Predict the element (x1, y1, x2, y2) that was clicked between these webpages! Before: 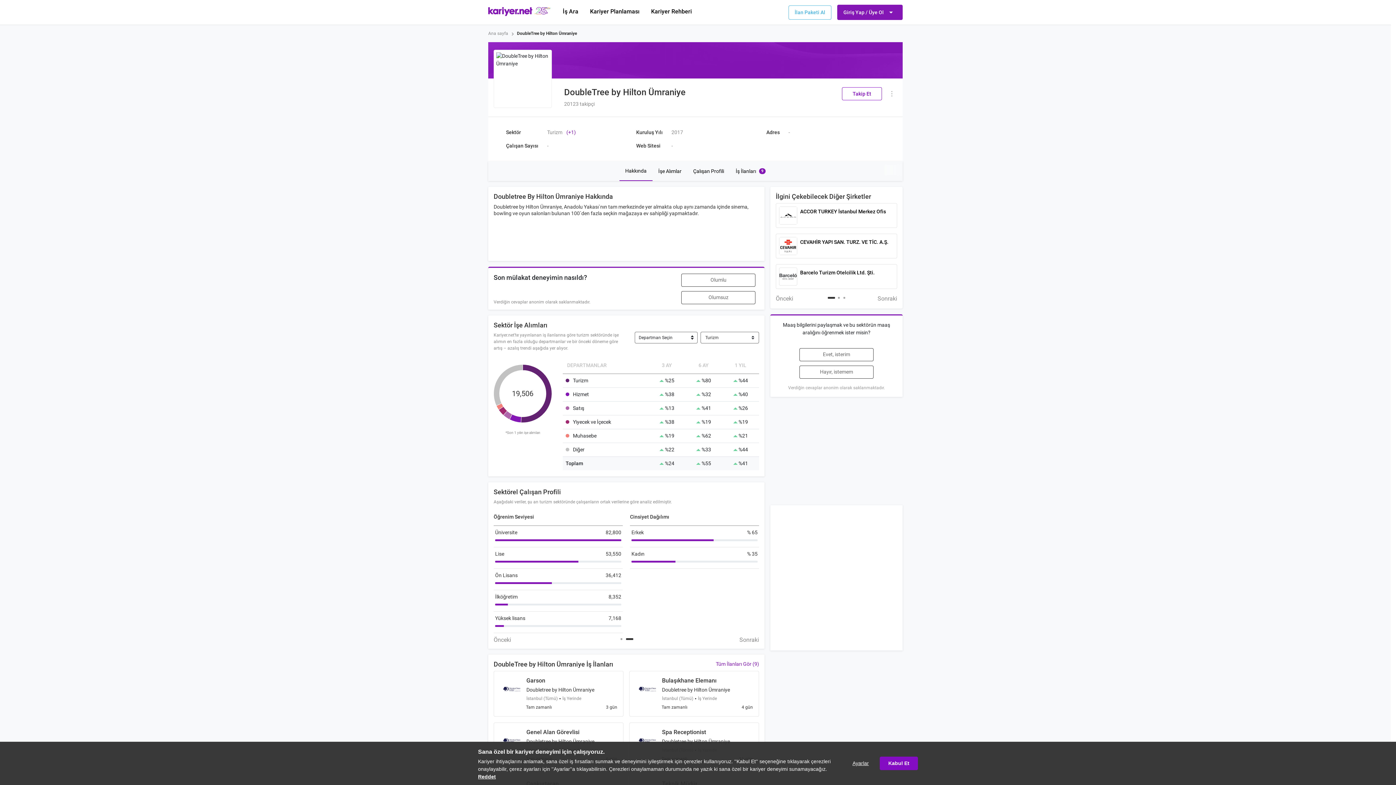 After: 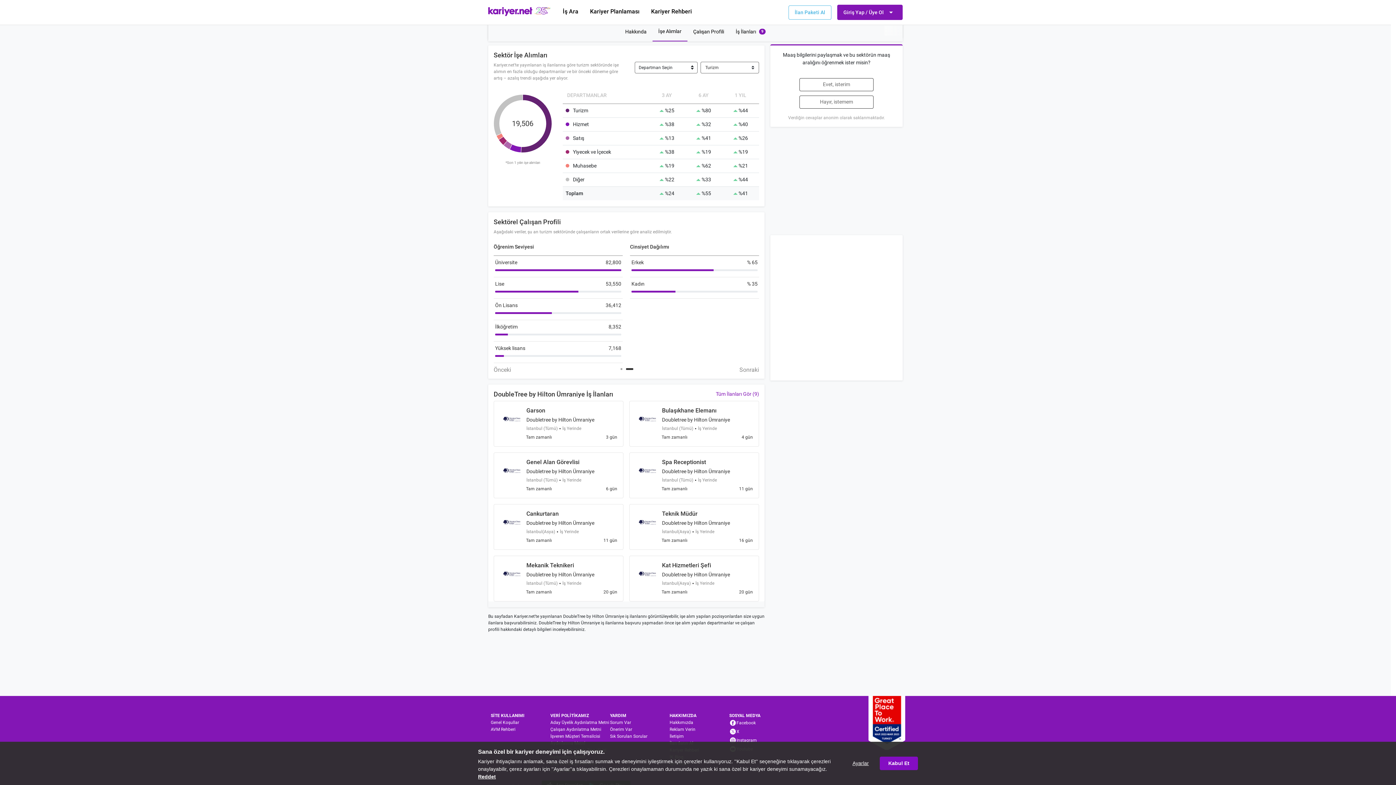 Action: label: İşe Alımlar bbox: (652, 161, 687, 181)